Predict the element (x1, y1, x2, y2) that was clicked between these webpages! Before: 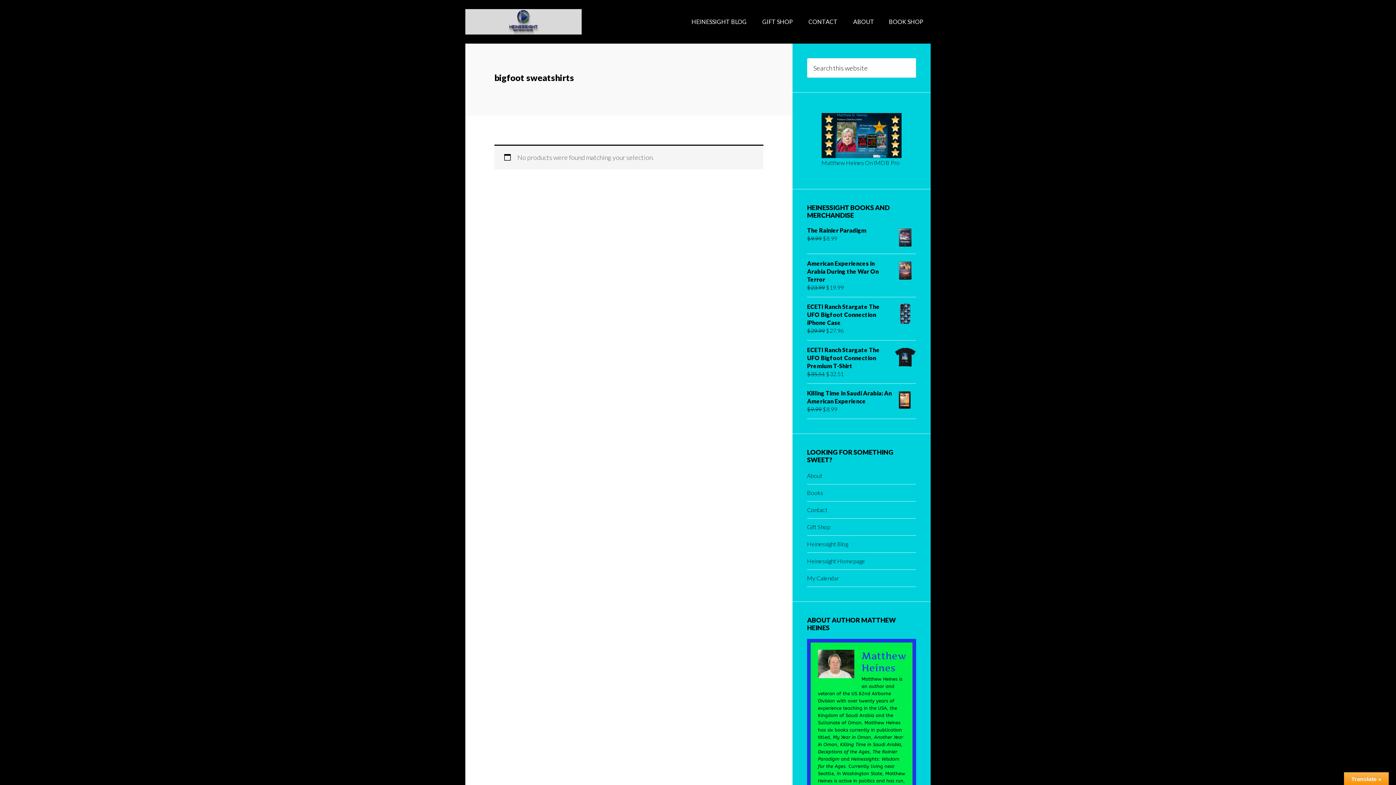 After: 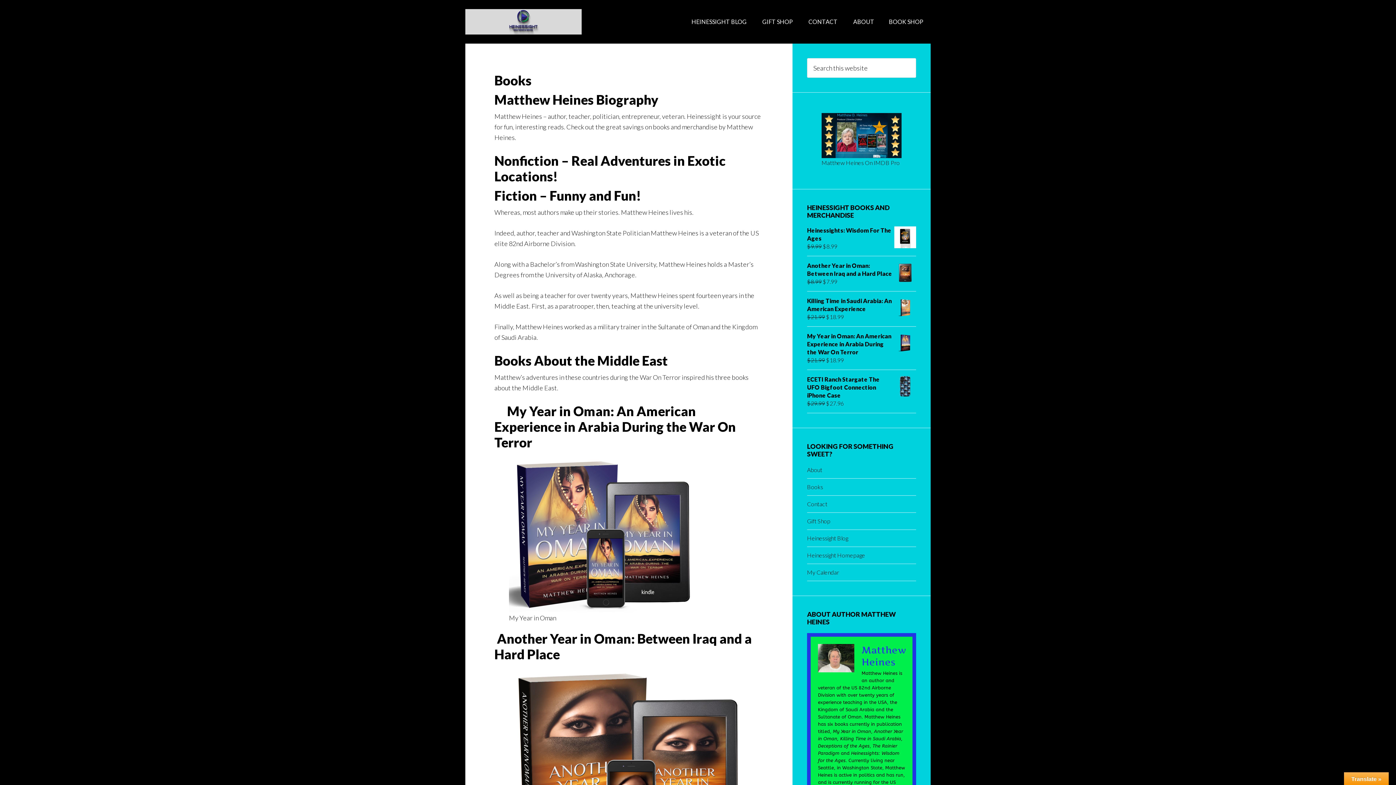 Action: label: Books bbox: (807, 489, 823, 496)